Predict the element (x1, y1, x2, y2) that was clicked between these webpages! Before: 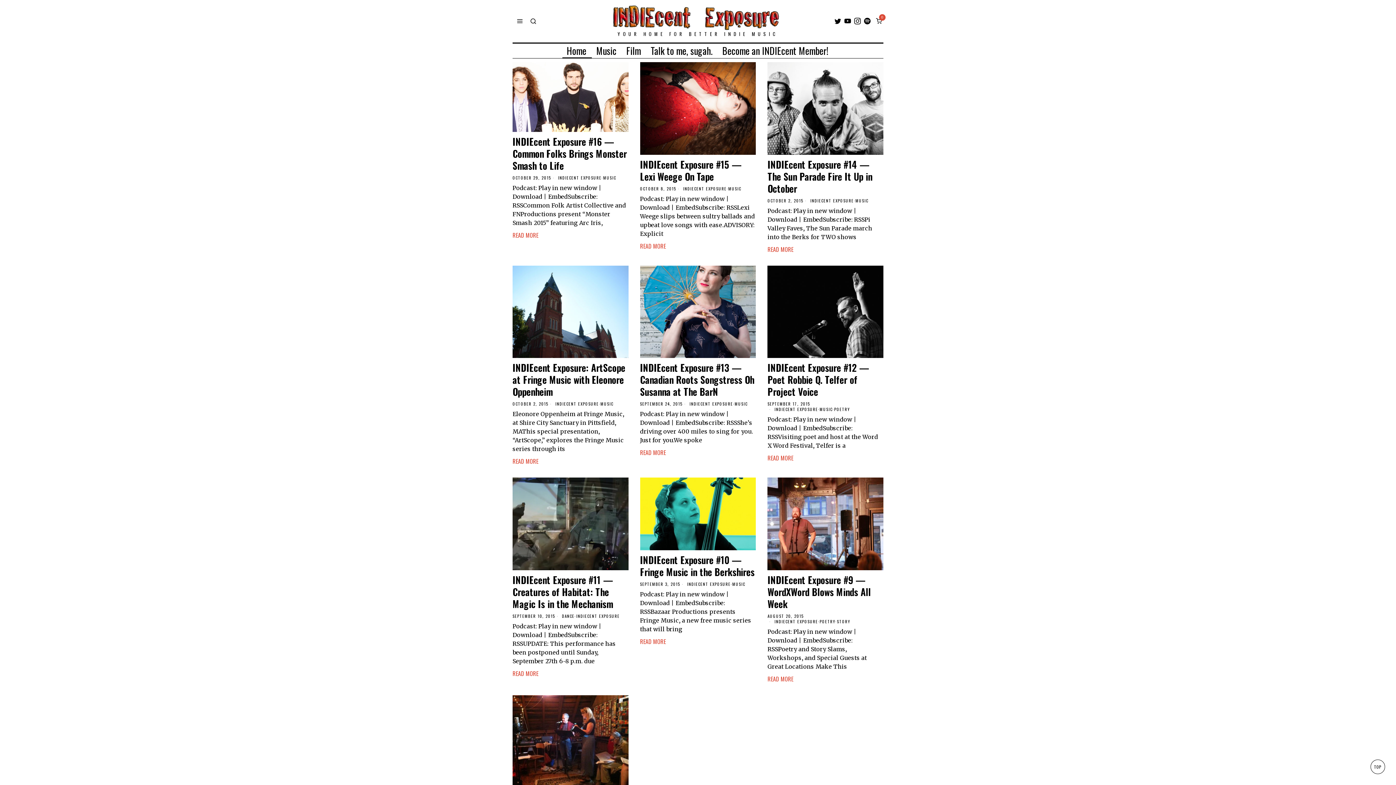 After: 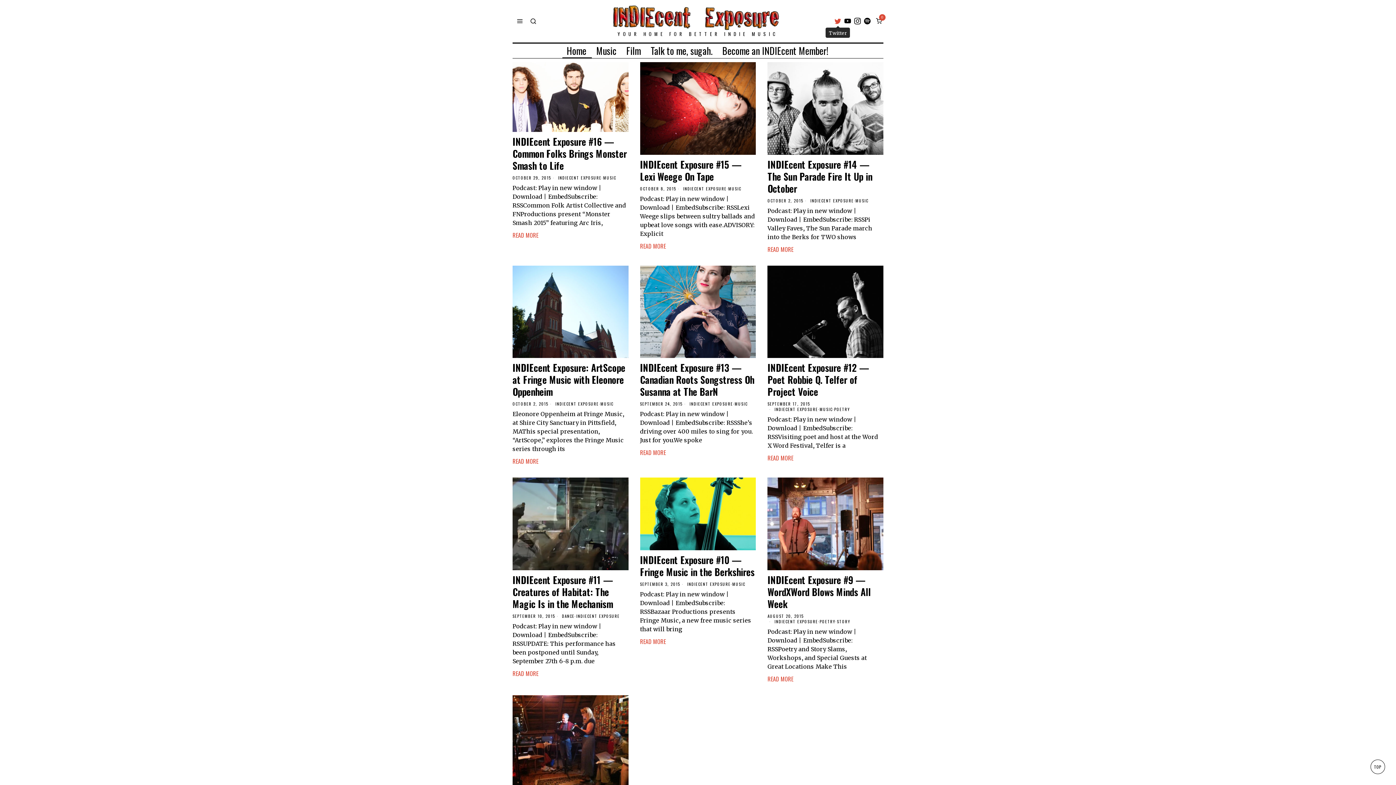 Action: bbox: (833, 16, 842, 25) label: Twitter